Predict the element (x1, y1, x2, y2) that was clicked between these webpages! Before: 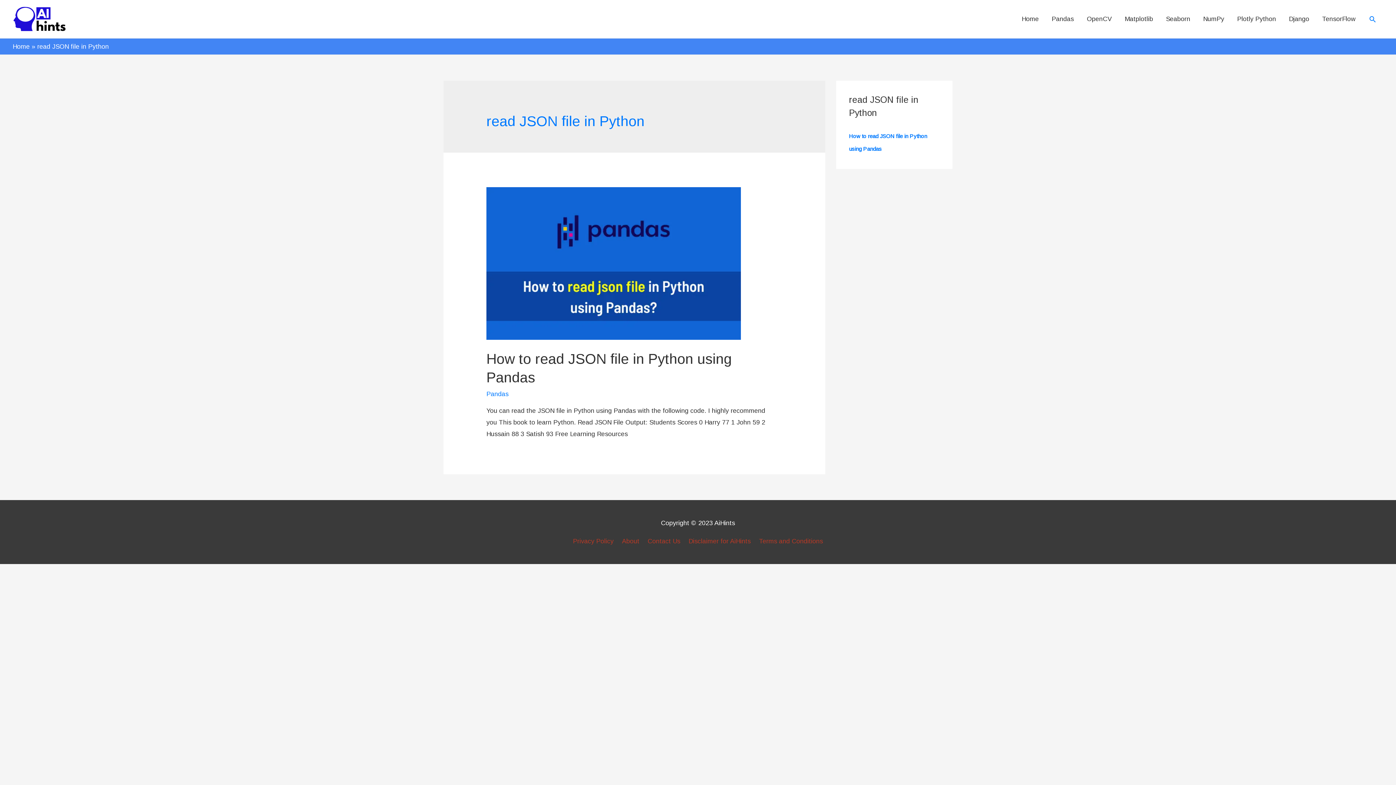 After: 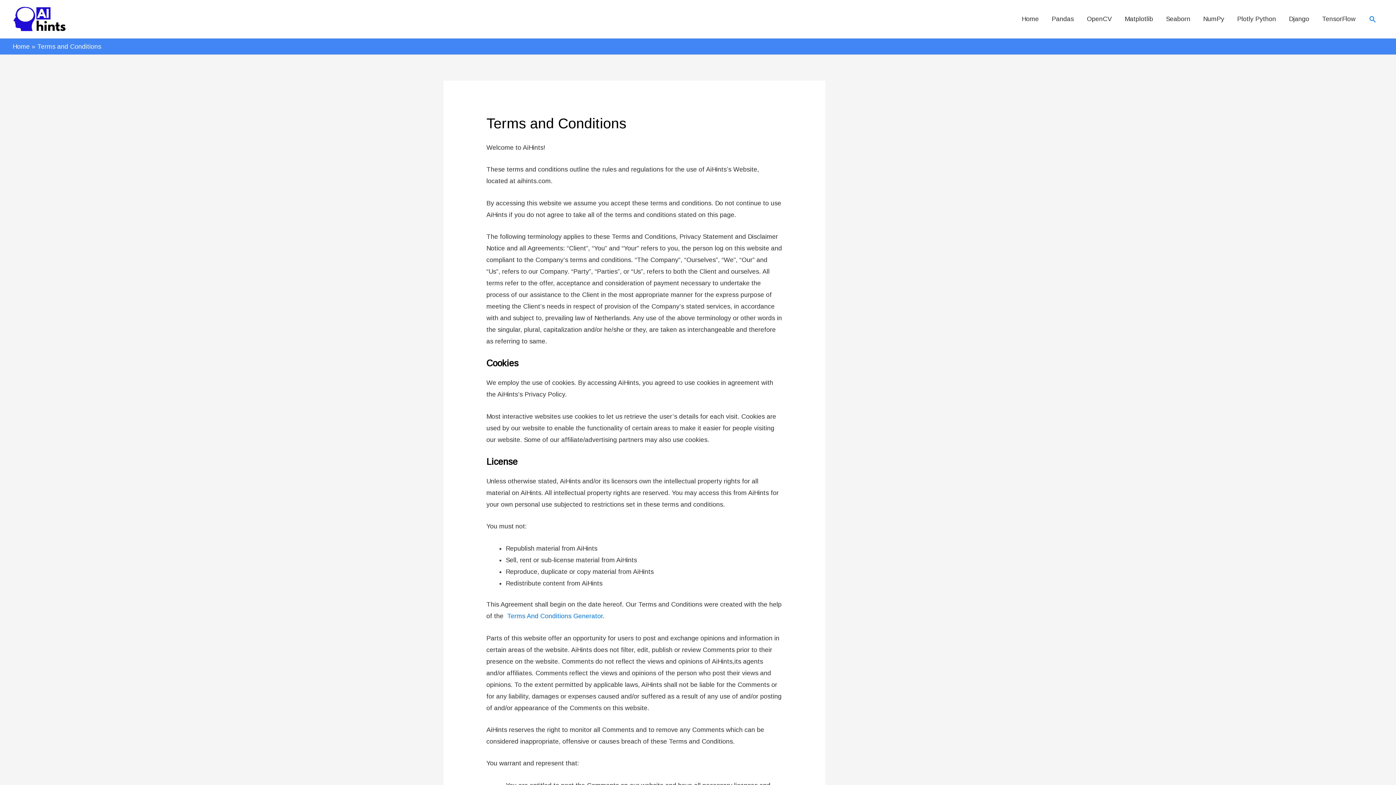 Action: label: Terms and Conditions bbox: (756, 537, 823, 544)